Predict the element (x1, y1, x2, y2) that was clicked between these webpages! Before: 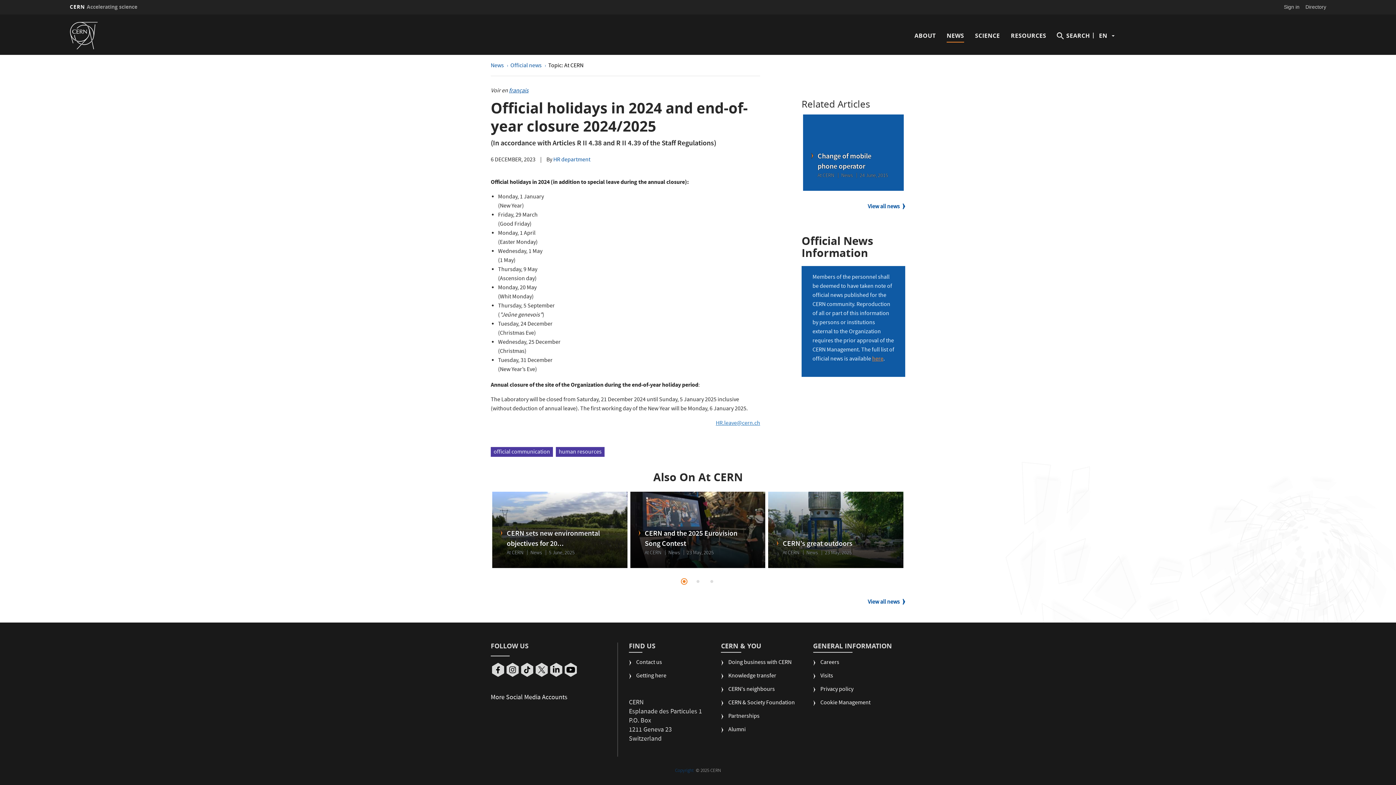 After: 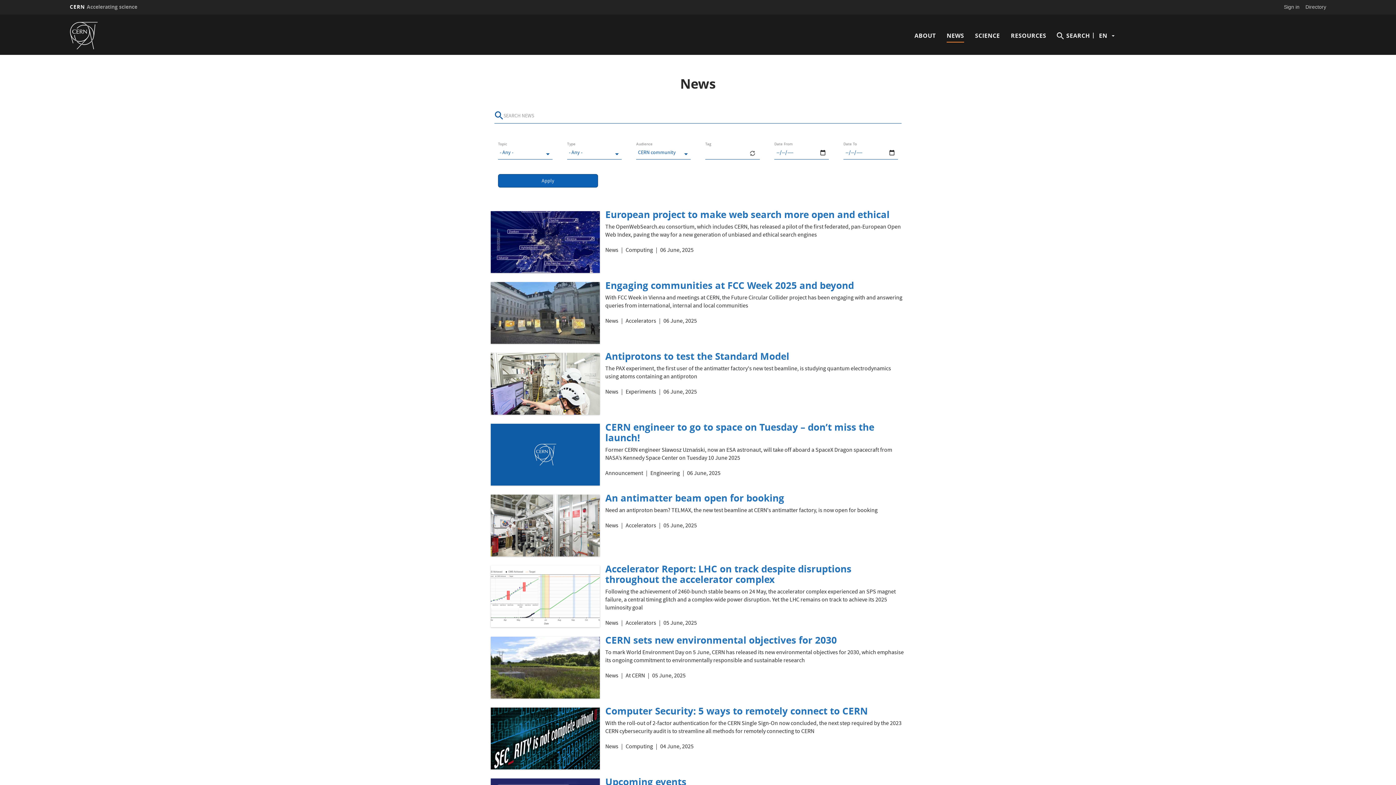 Action: bbox: (868, 598, 905, 607) label: View all news